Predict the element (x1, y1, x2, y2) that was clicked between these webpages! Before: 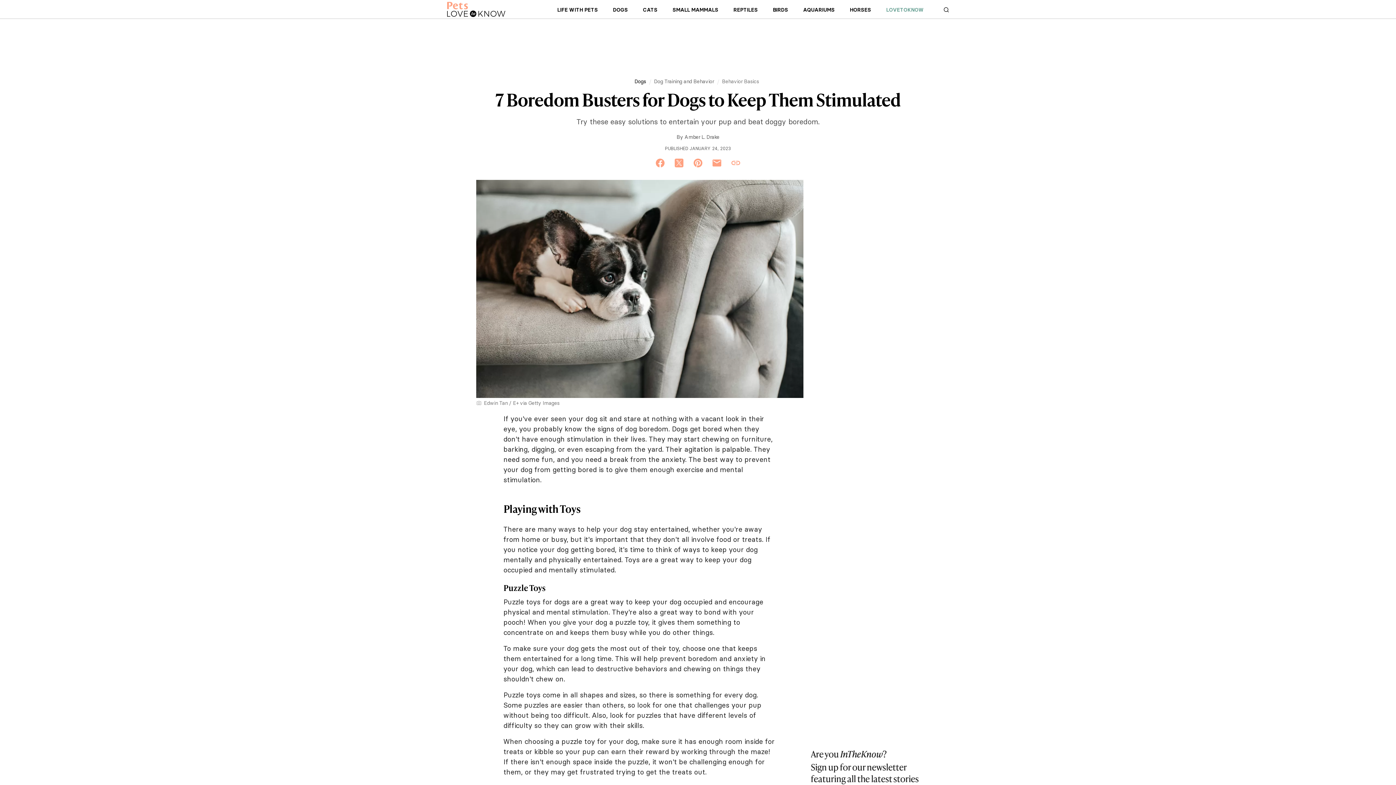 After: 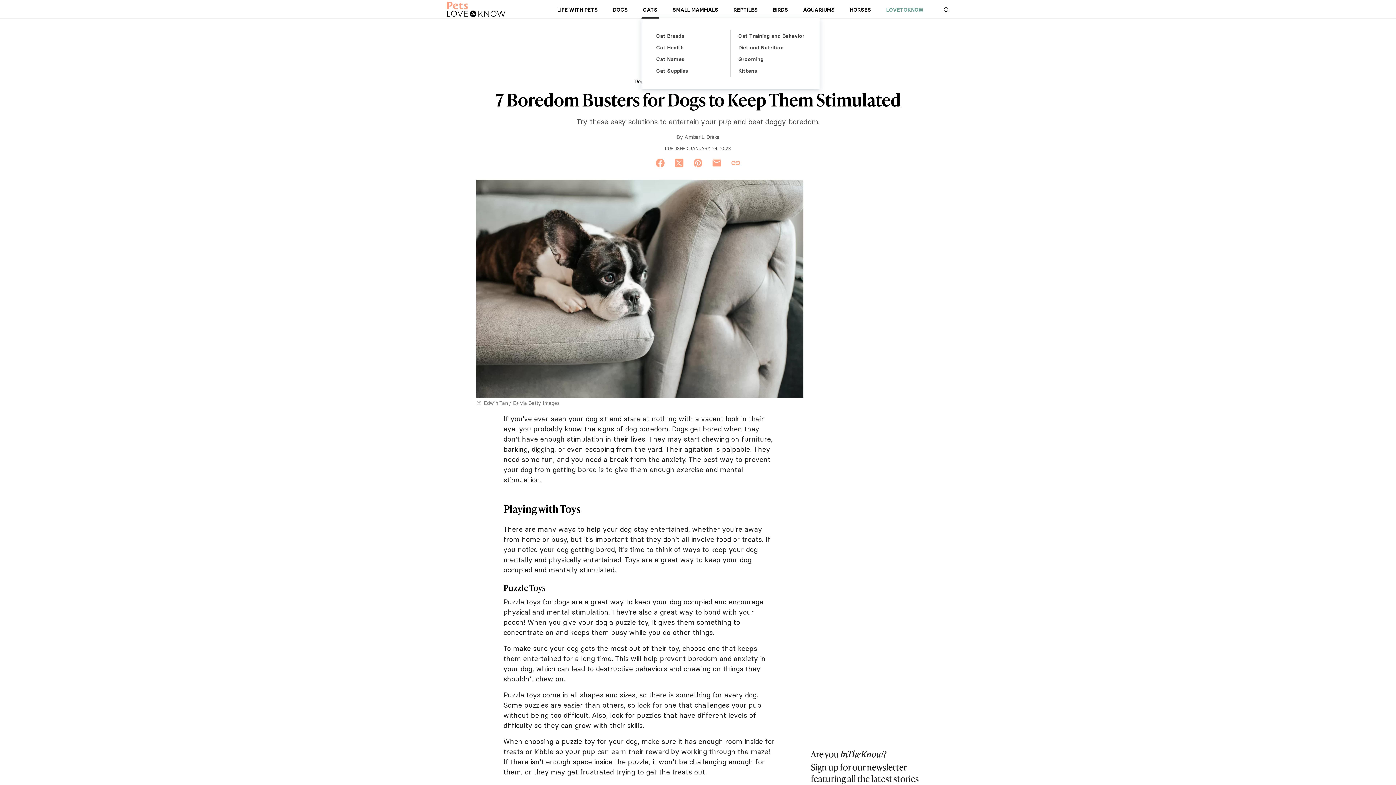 Action: bbox: (641, 5, 659, 17) label: CATS